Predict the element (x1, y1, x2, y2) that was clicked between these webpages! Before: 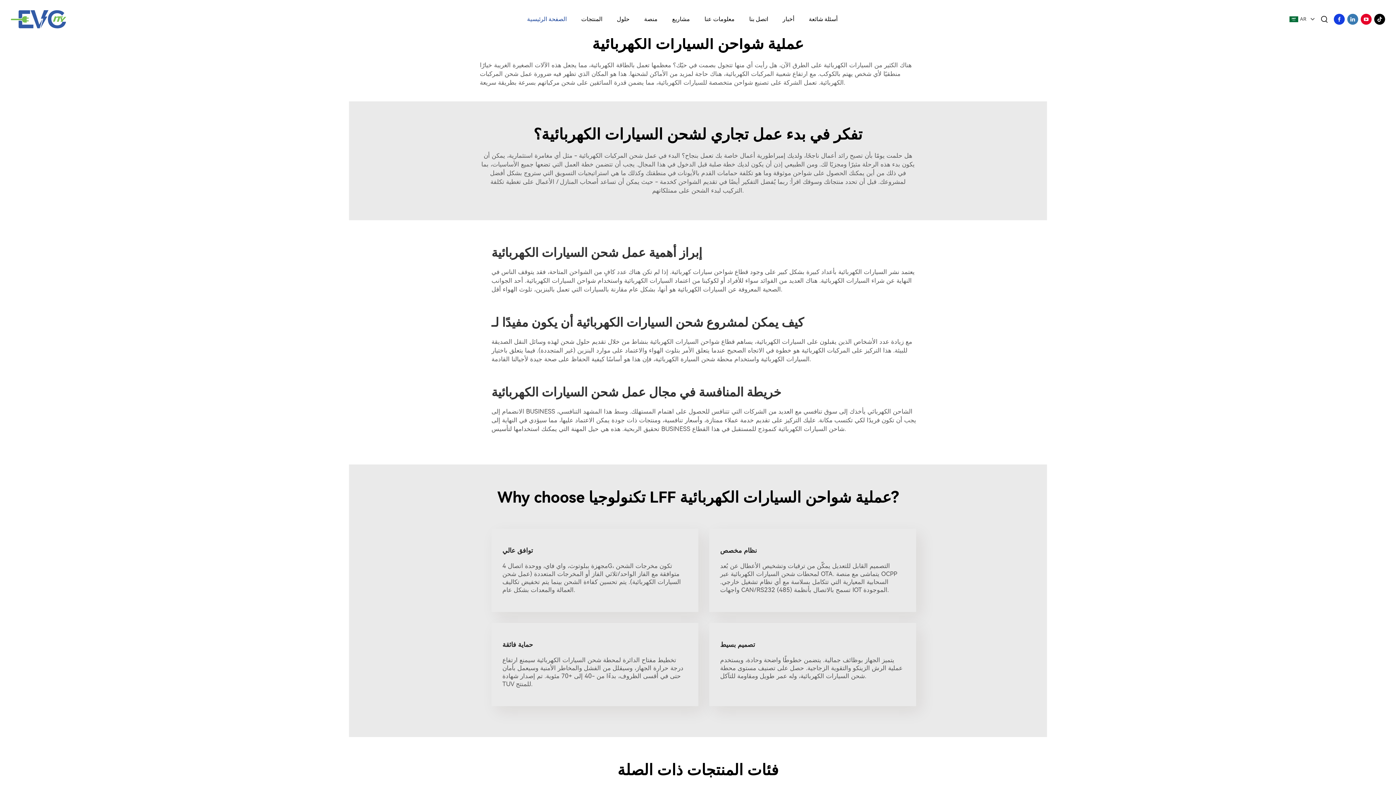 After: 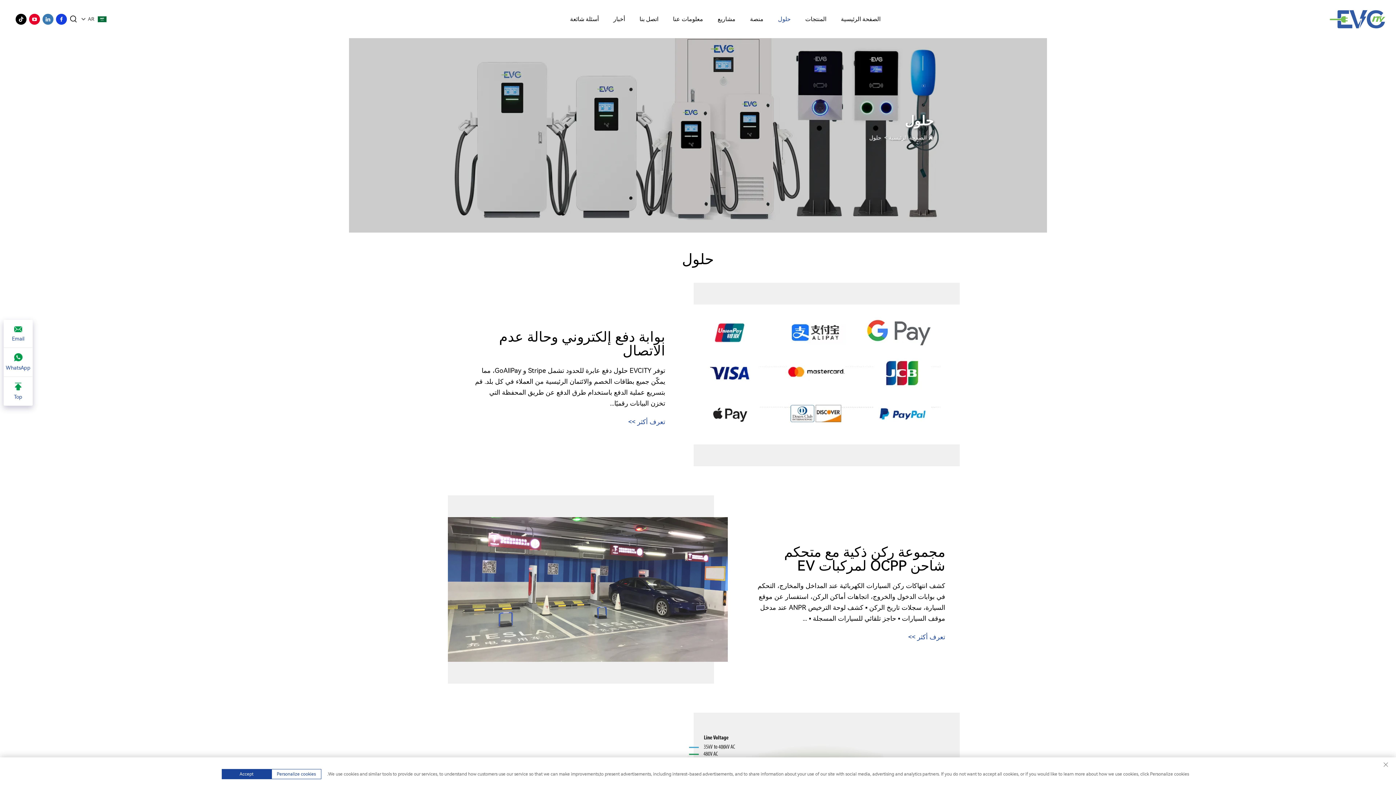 Action: bbox: (617, 0, 629, 38) label: حلول